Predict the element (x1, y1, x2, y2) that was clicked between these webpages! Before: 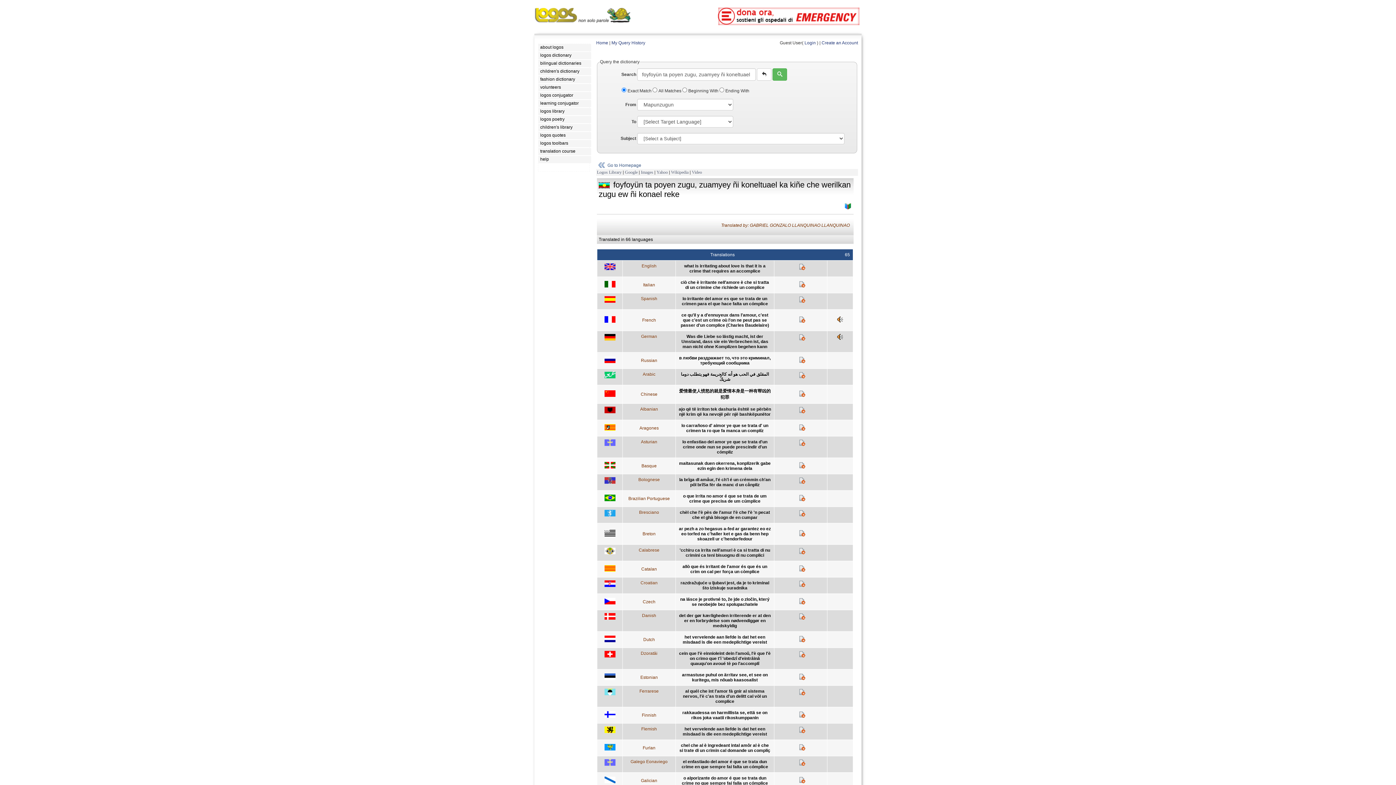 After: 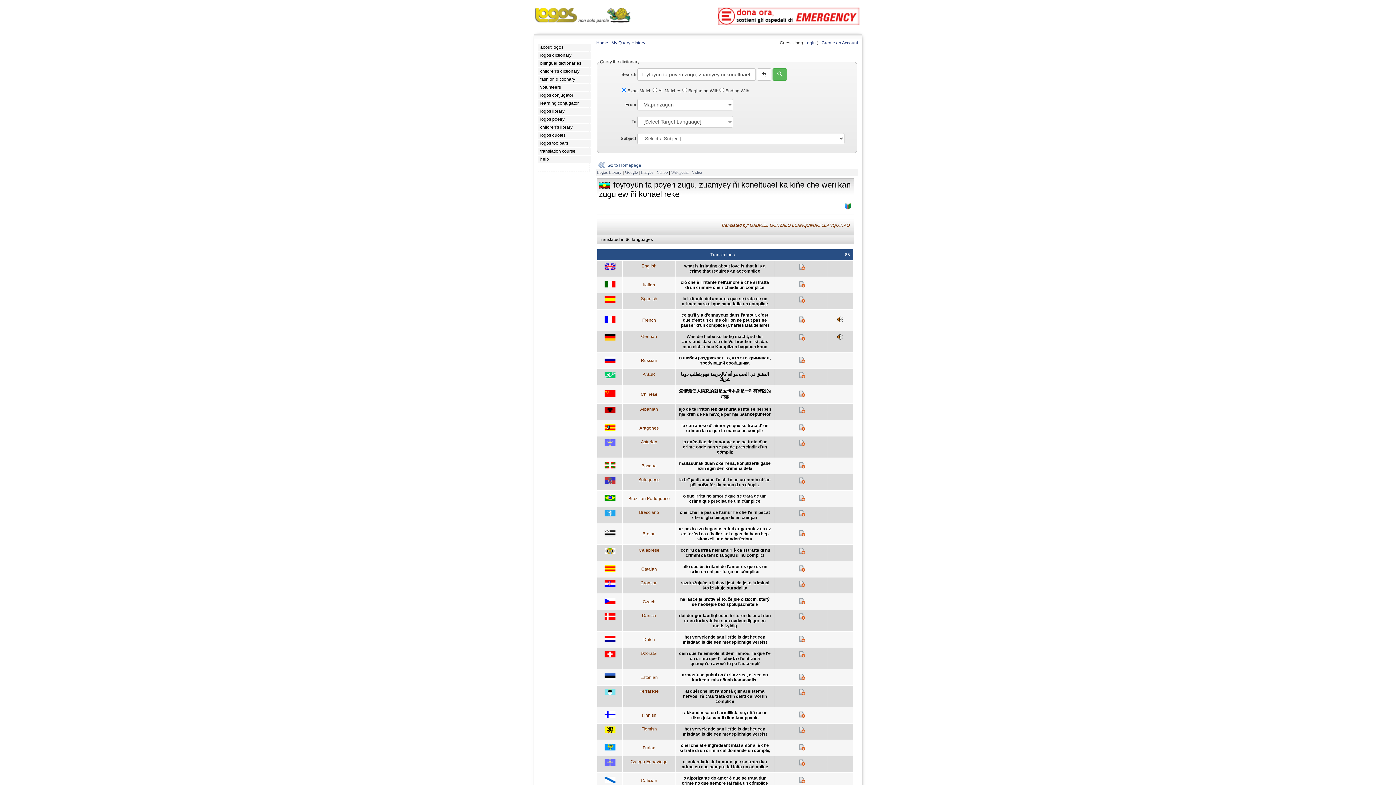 Action: bbox: (640, 406, 658, 411) label: Albanian